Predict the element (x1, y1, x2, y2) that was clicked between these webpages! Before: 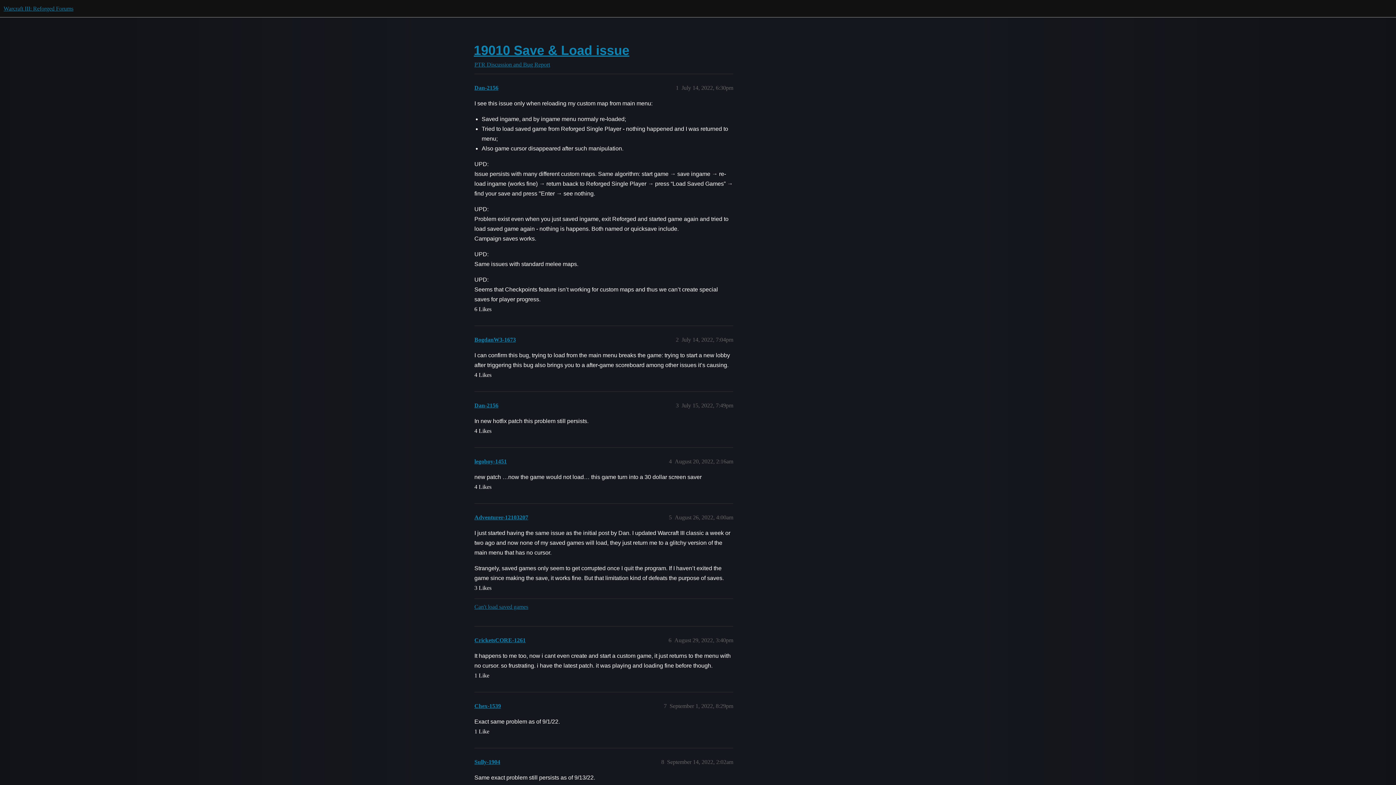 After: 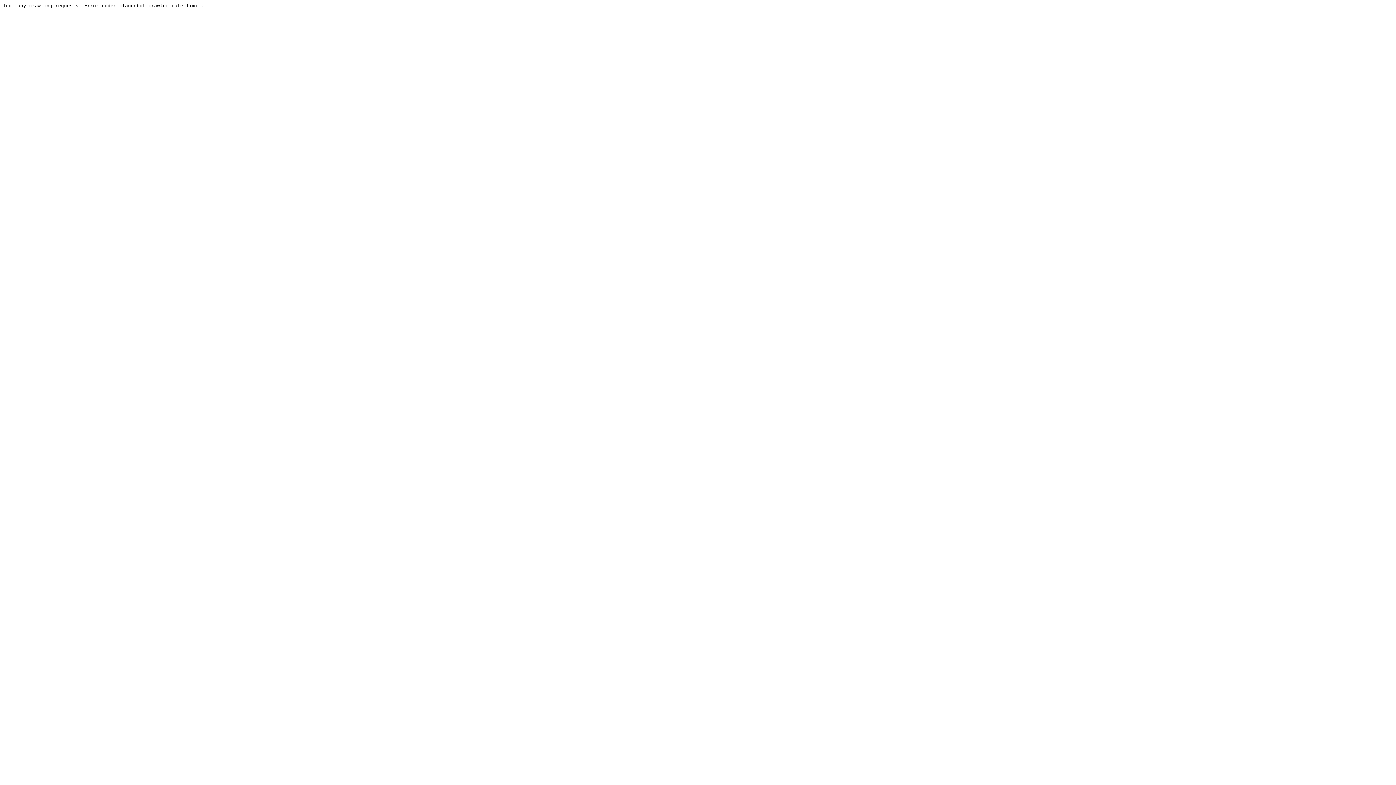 Action: label: Dan-2156 bbox: (474, 402, 498, 408)